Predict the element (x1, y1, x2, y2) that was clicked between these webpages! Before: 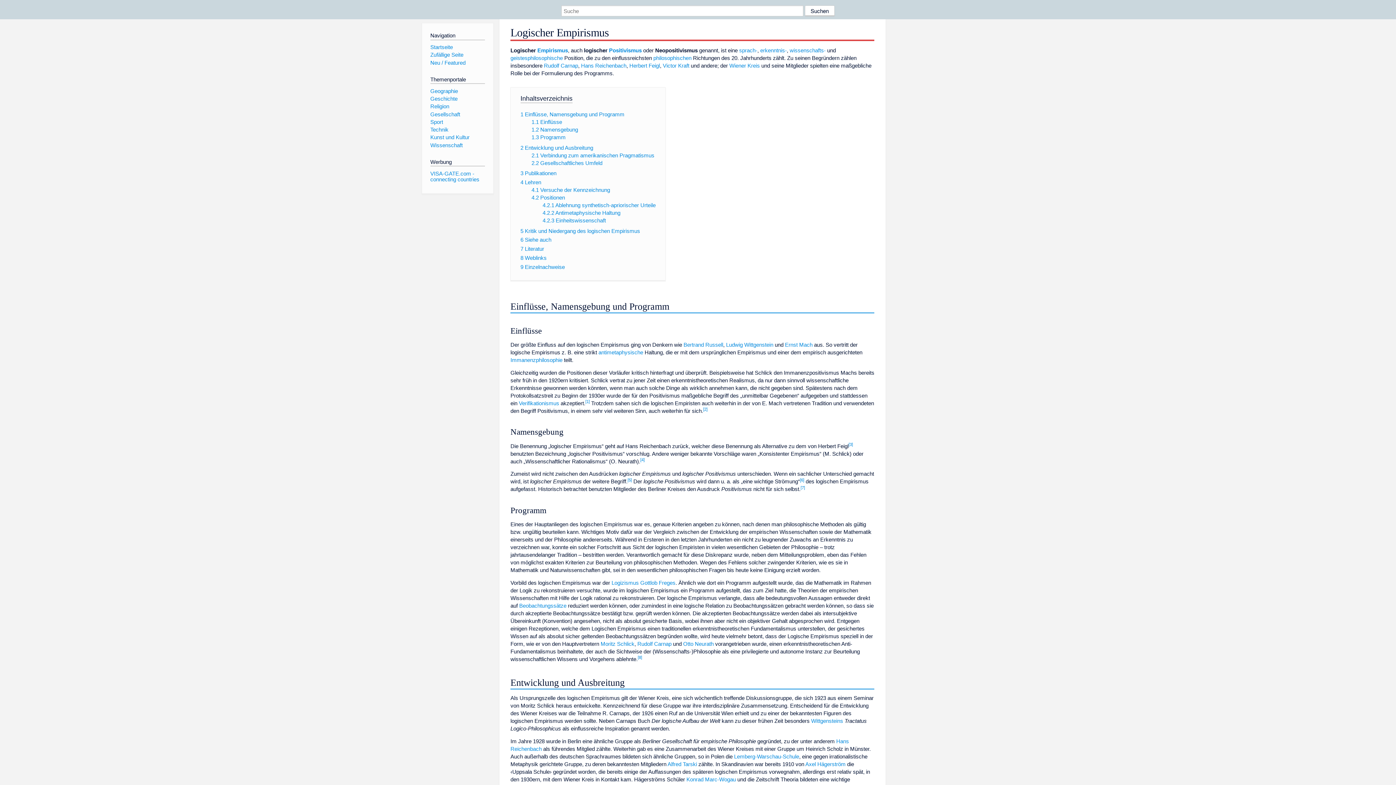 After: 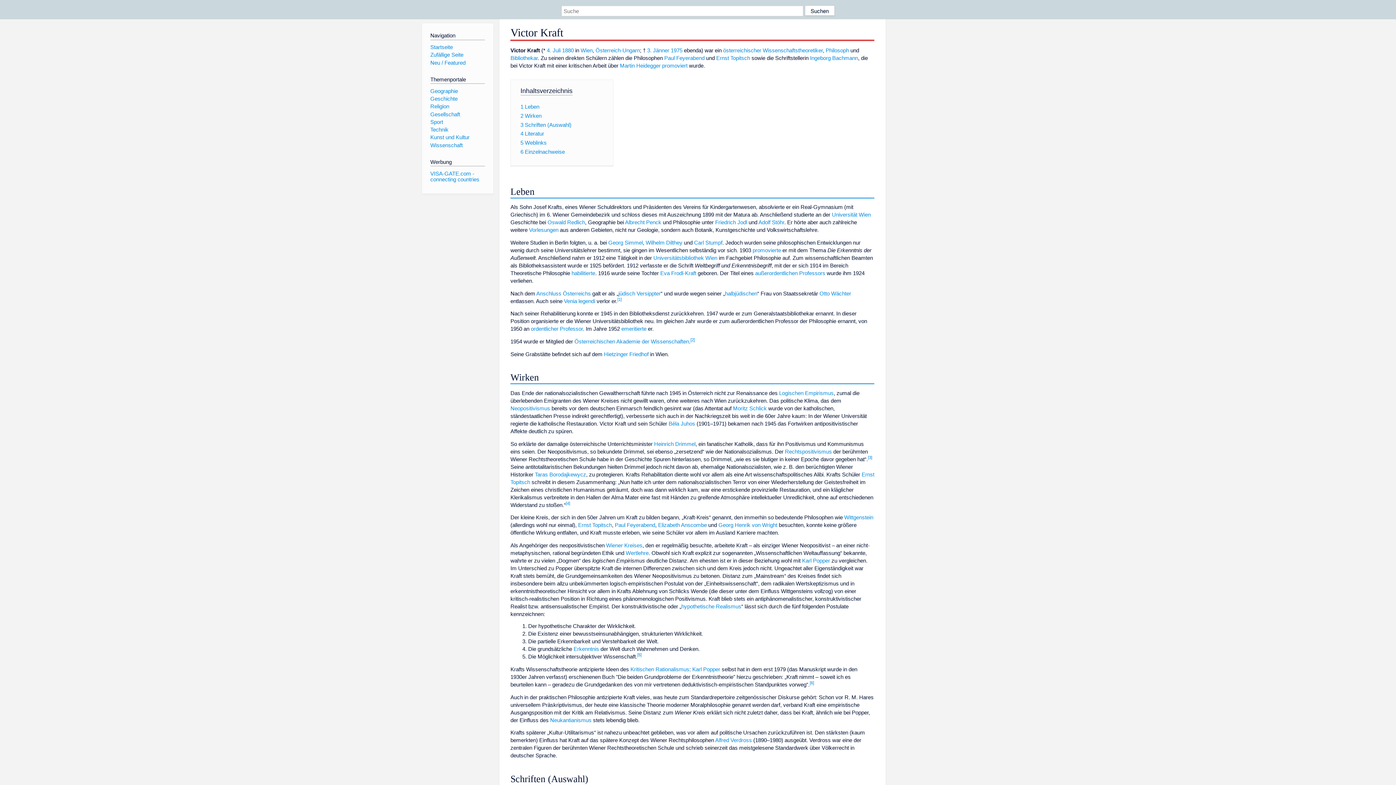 Action: label: Victor Kraft bbox: (662, 62, 689, 68)